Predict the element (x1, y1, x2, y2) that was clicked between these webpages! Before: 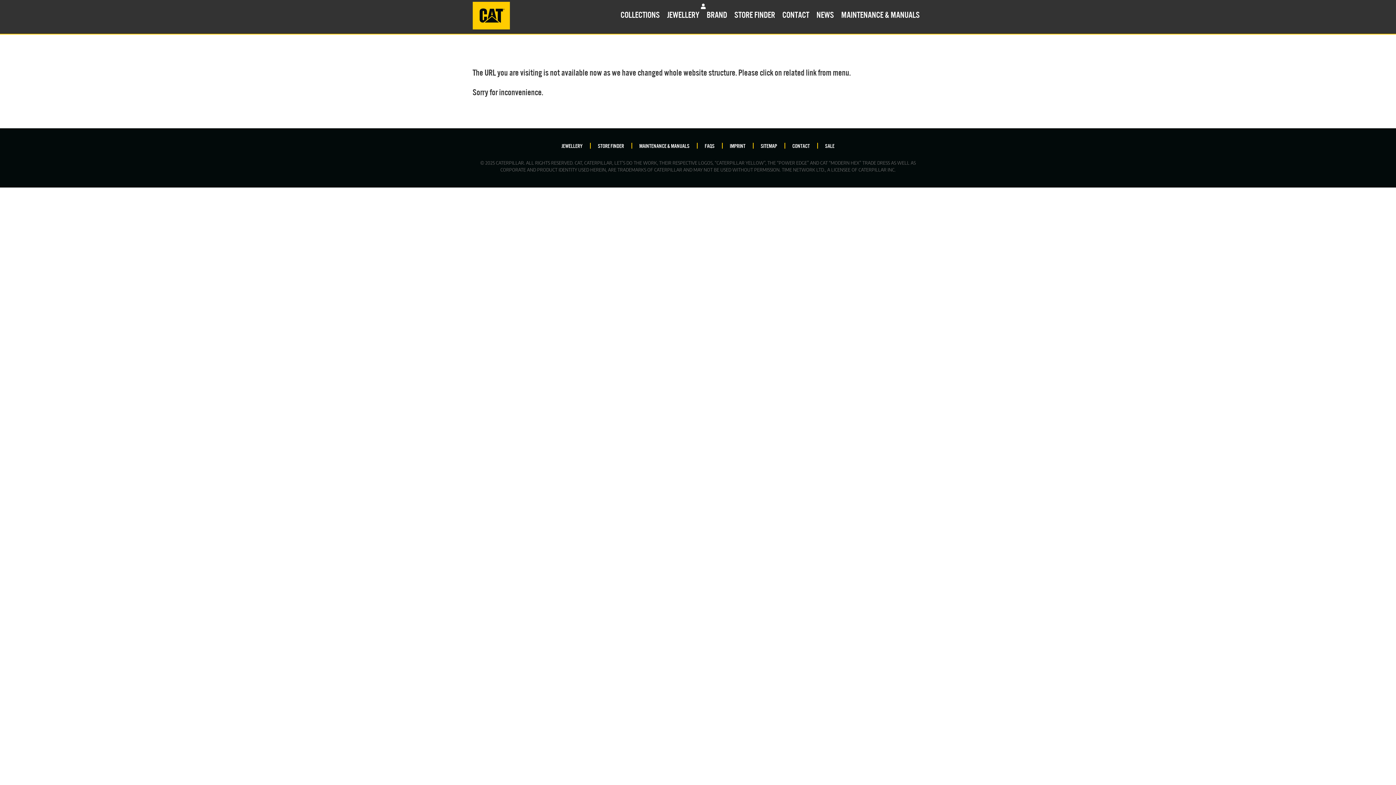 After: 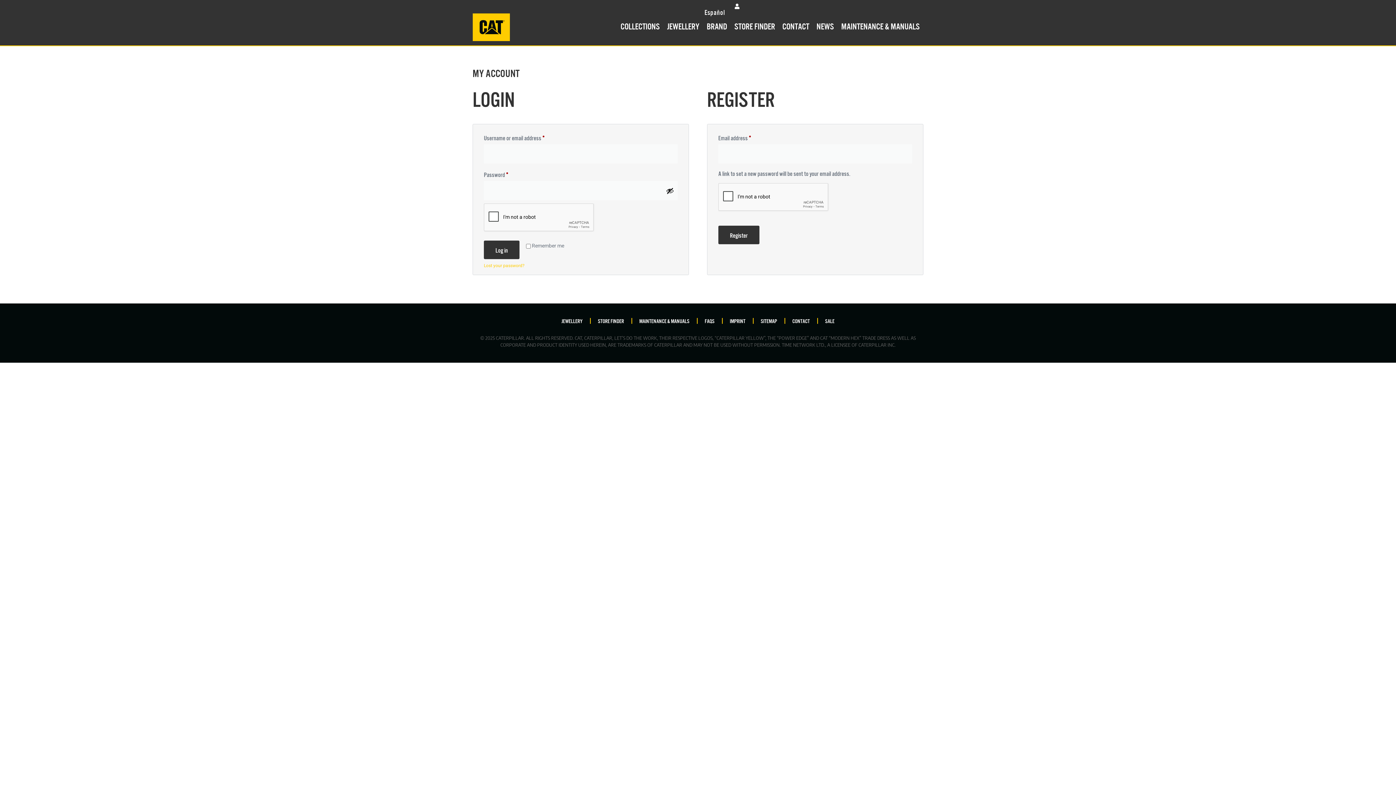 Action: bbox: (700, 3, 706, 9)